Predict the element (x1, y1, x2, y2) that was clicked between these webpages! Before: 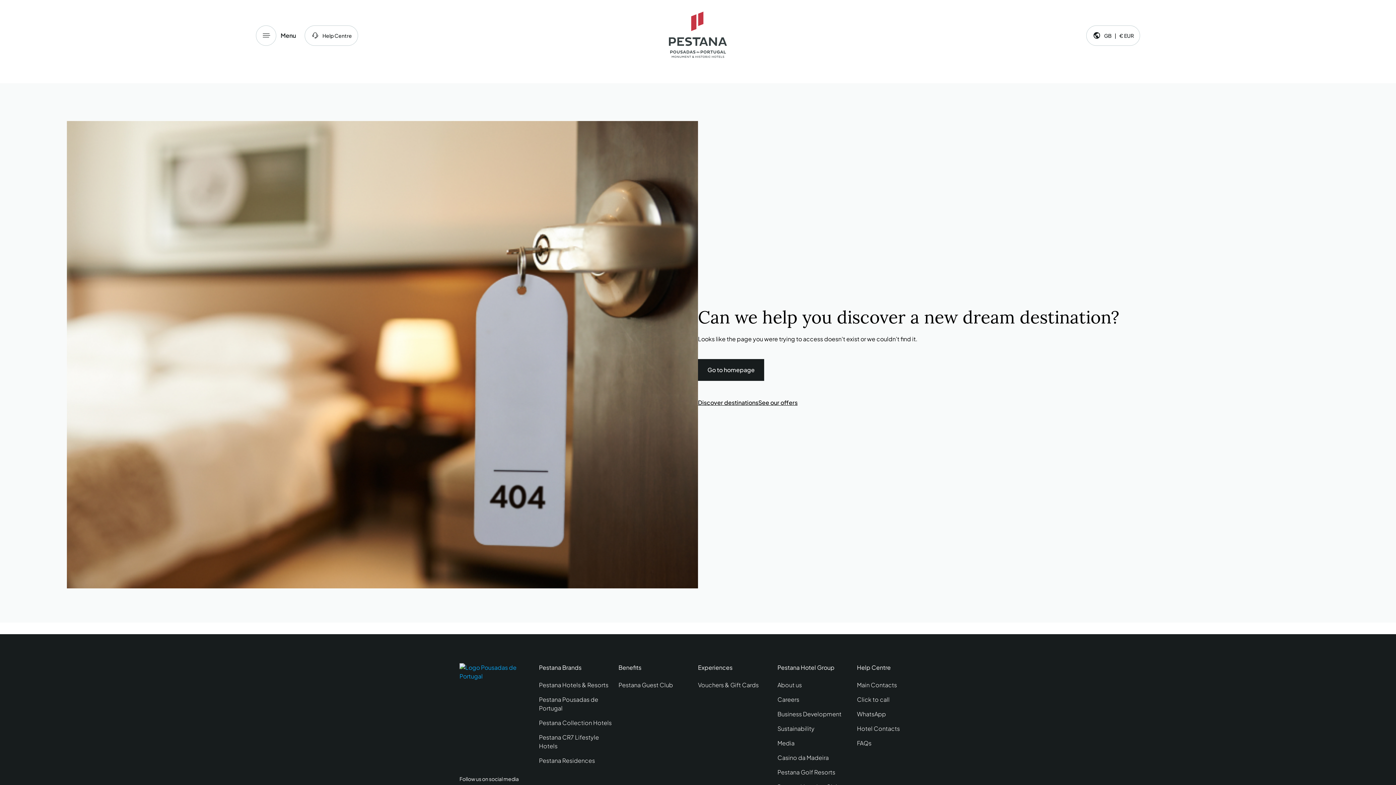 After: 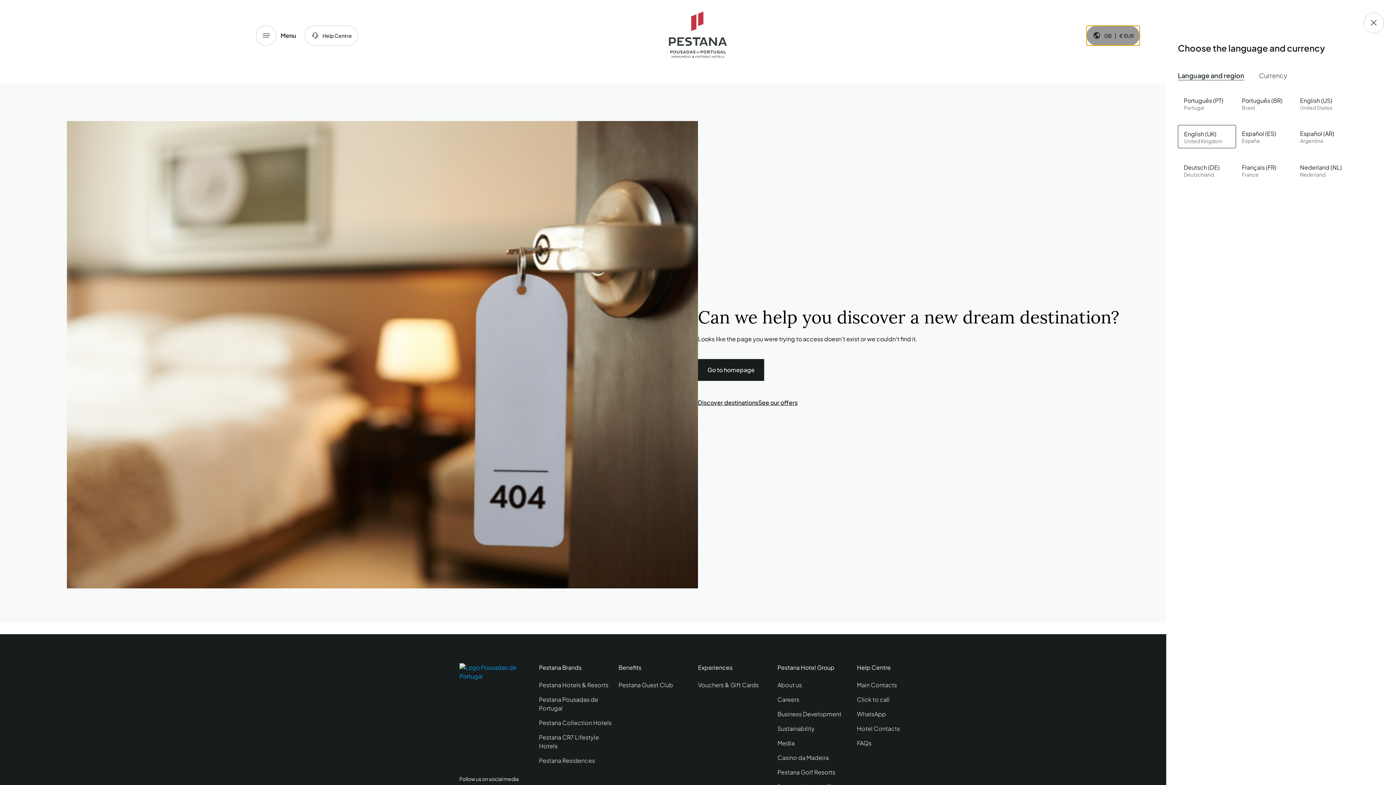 Action: bbox: (1086, 25, 1140, 45) label: GB
|
€ EUR